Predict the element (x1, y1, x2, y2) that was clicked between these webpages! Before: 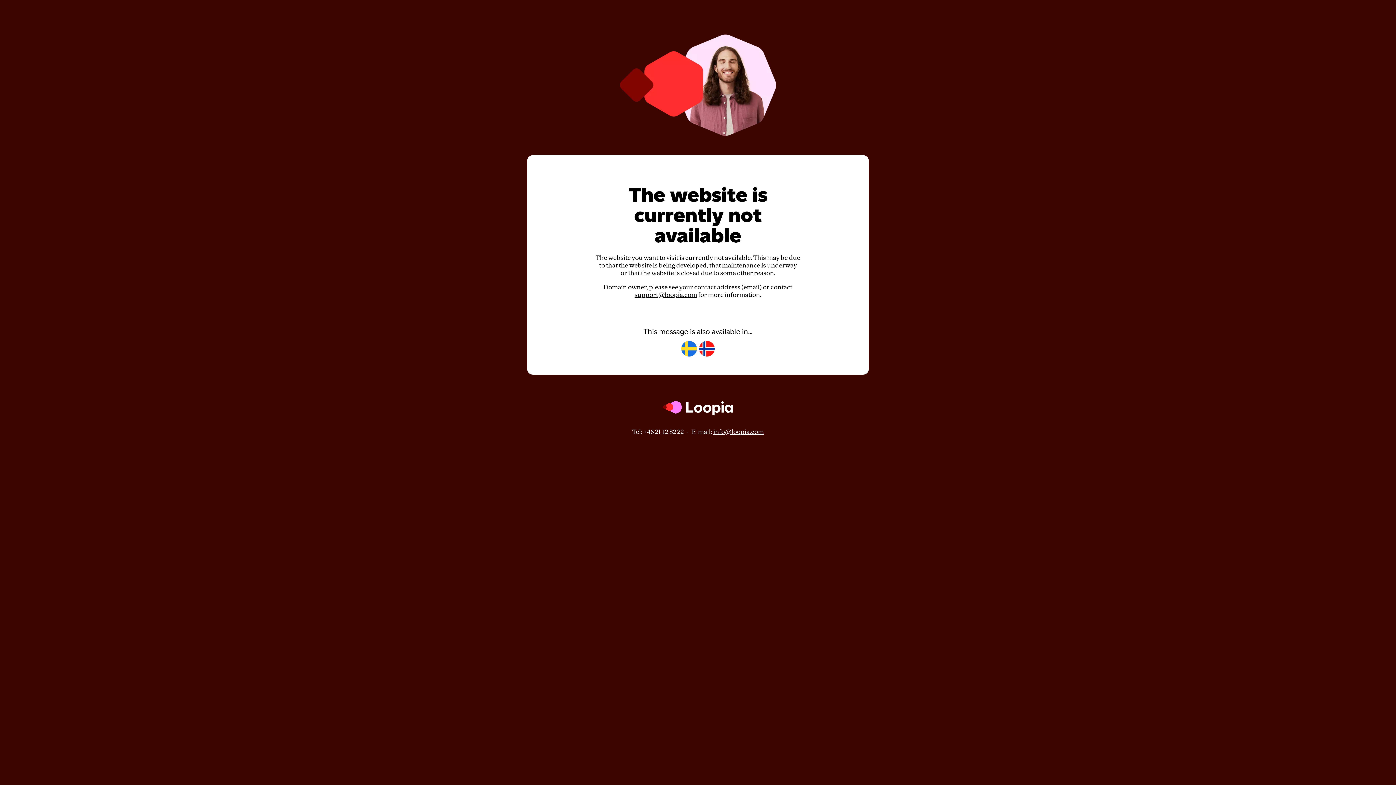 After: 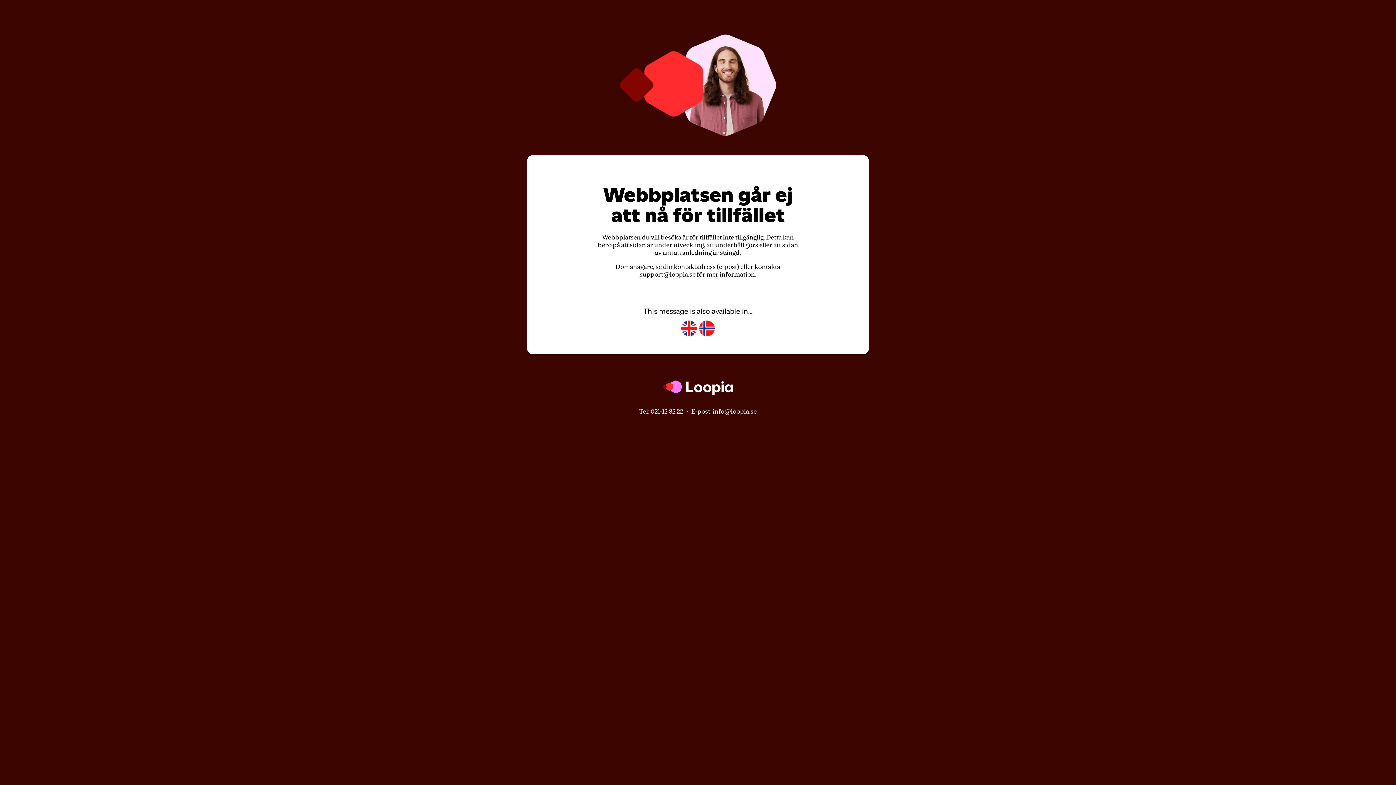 Action: bbox: (681, 341, 697, 357)